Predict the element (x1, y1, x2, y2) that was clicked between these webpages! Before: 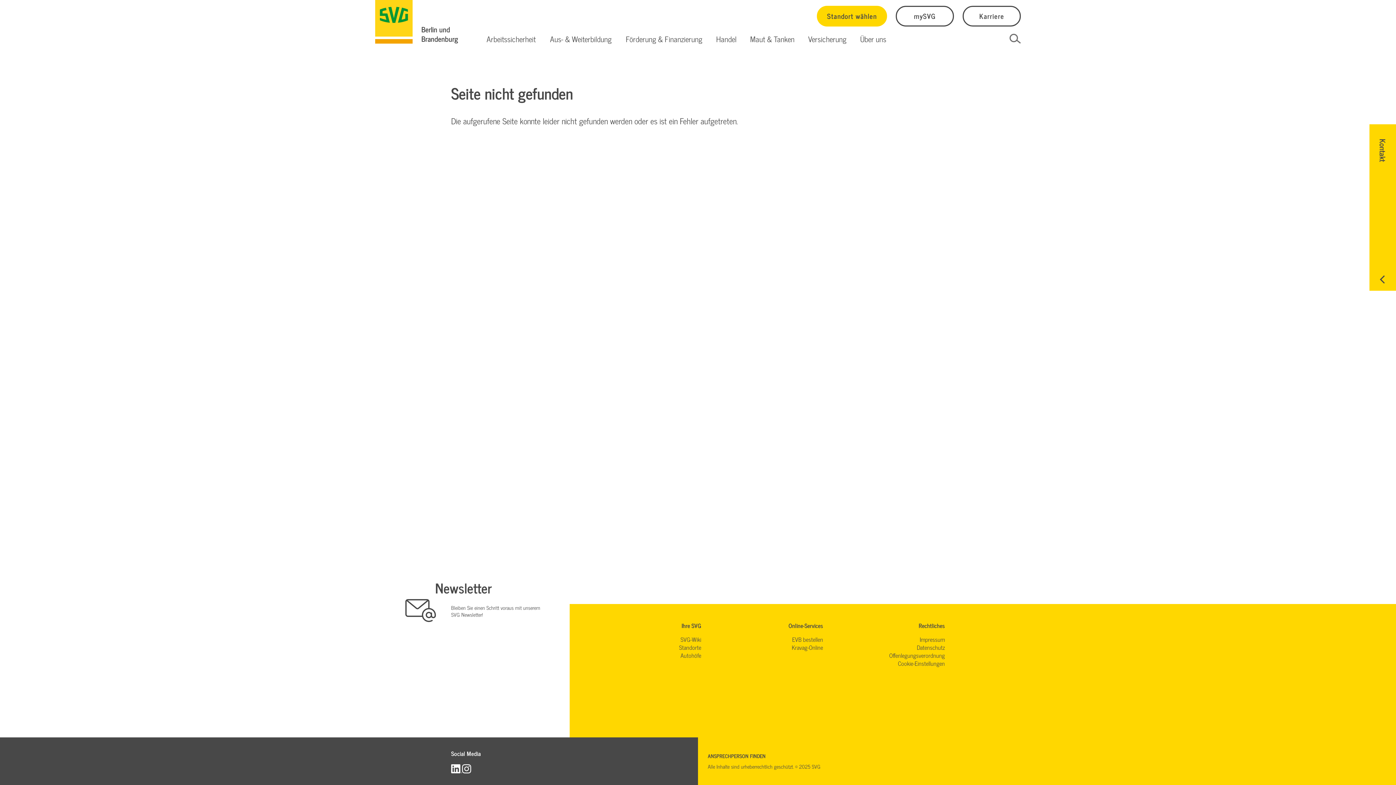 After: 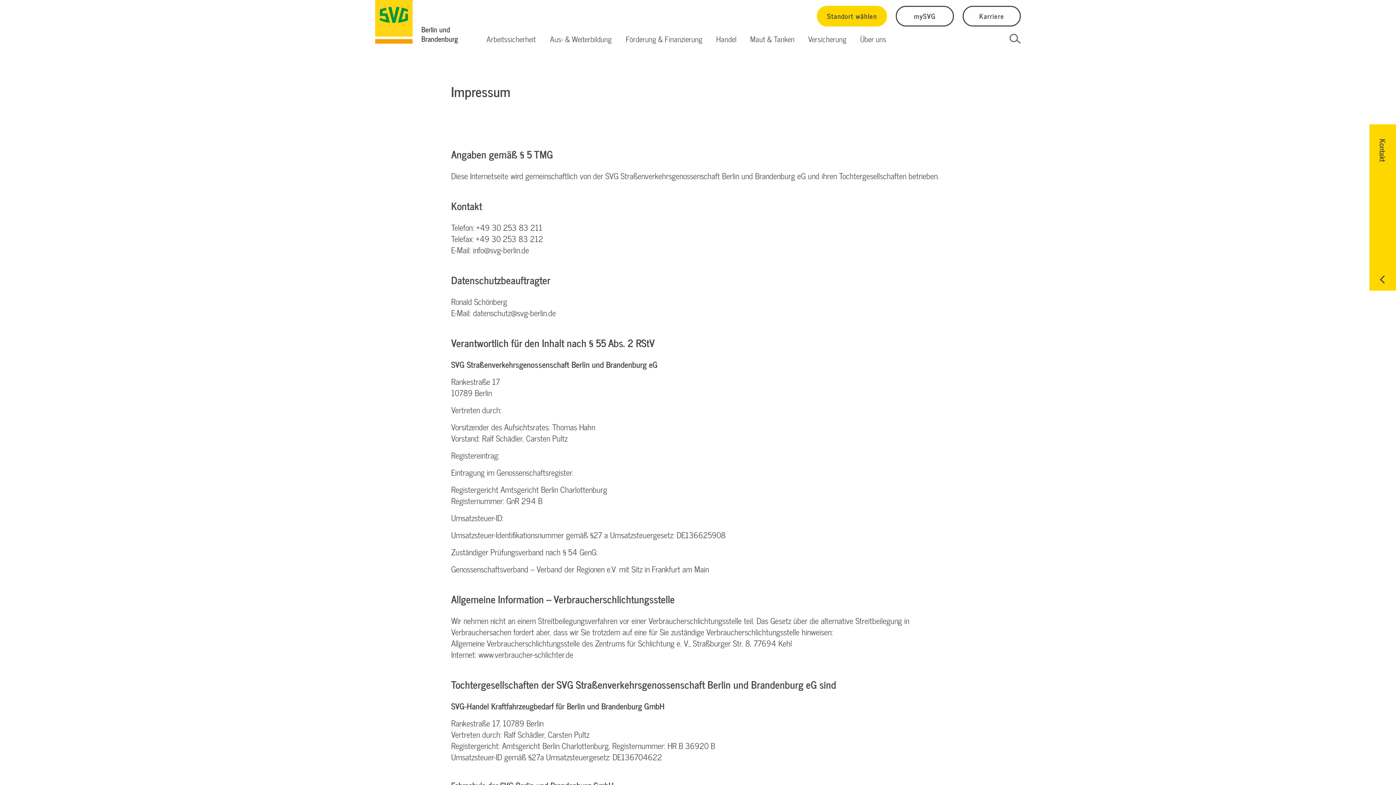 Action: bbox: (823, 635, 945, 643) label: Impressum